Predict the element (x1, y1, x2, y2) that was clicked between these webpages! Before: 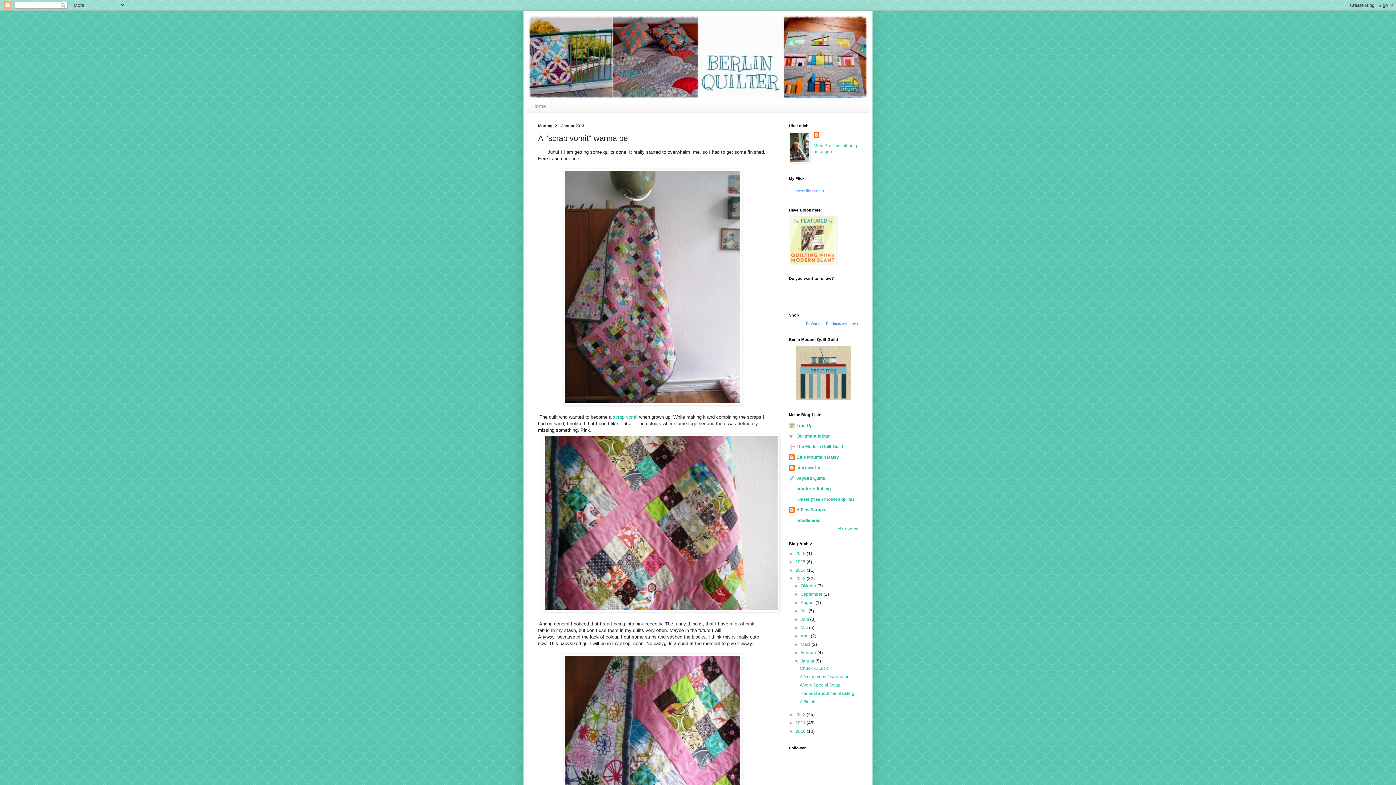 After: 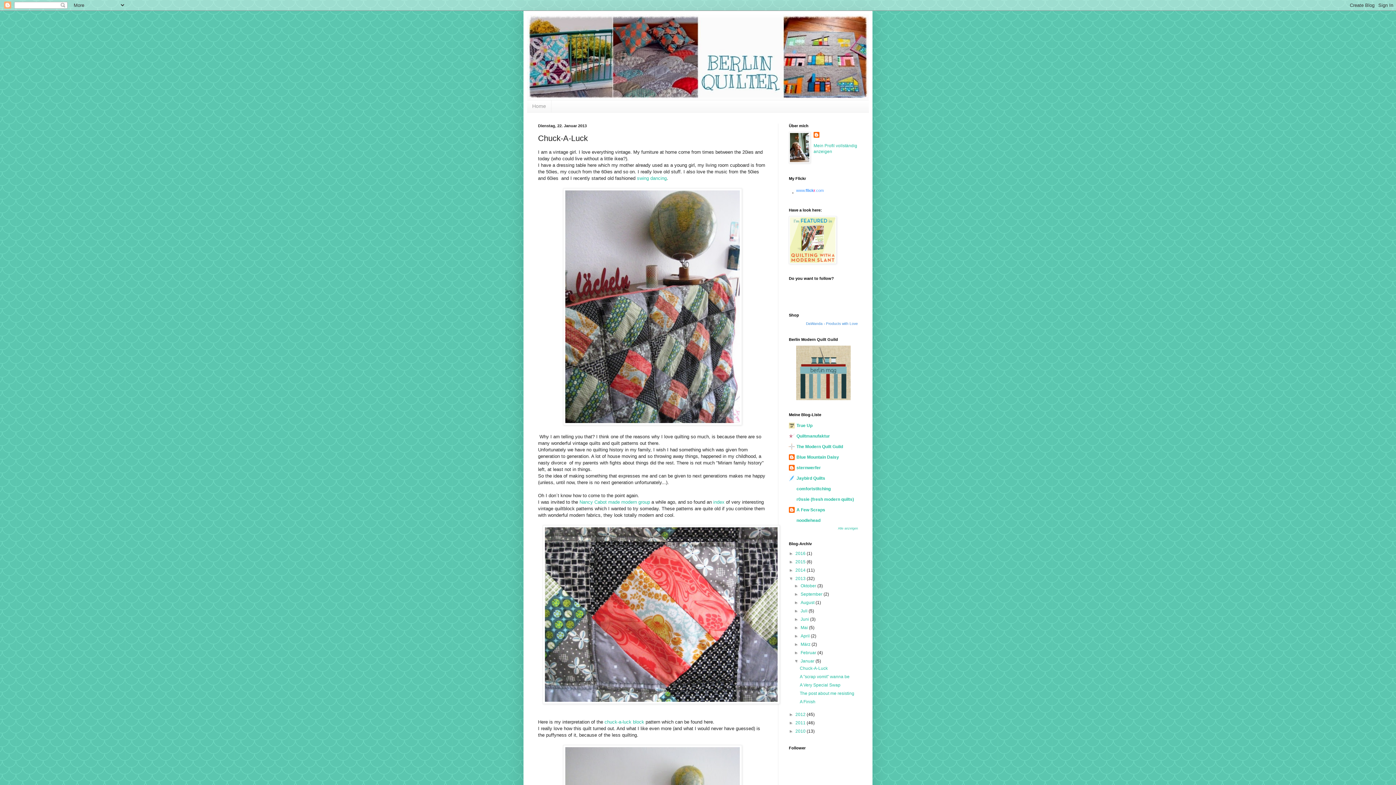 Action: bbox: (799, 666, 827, 671) label: Chuck-A-Luck